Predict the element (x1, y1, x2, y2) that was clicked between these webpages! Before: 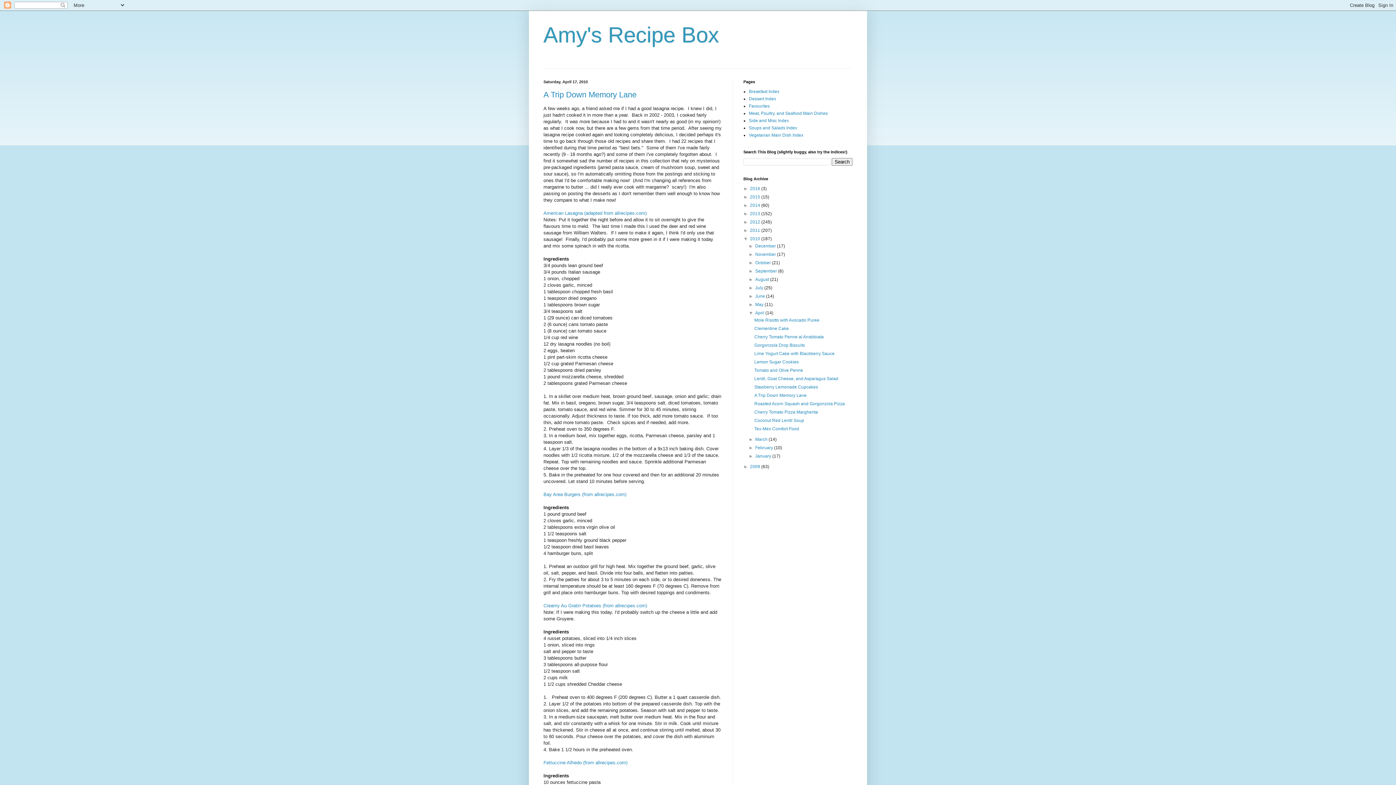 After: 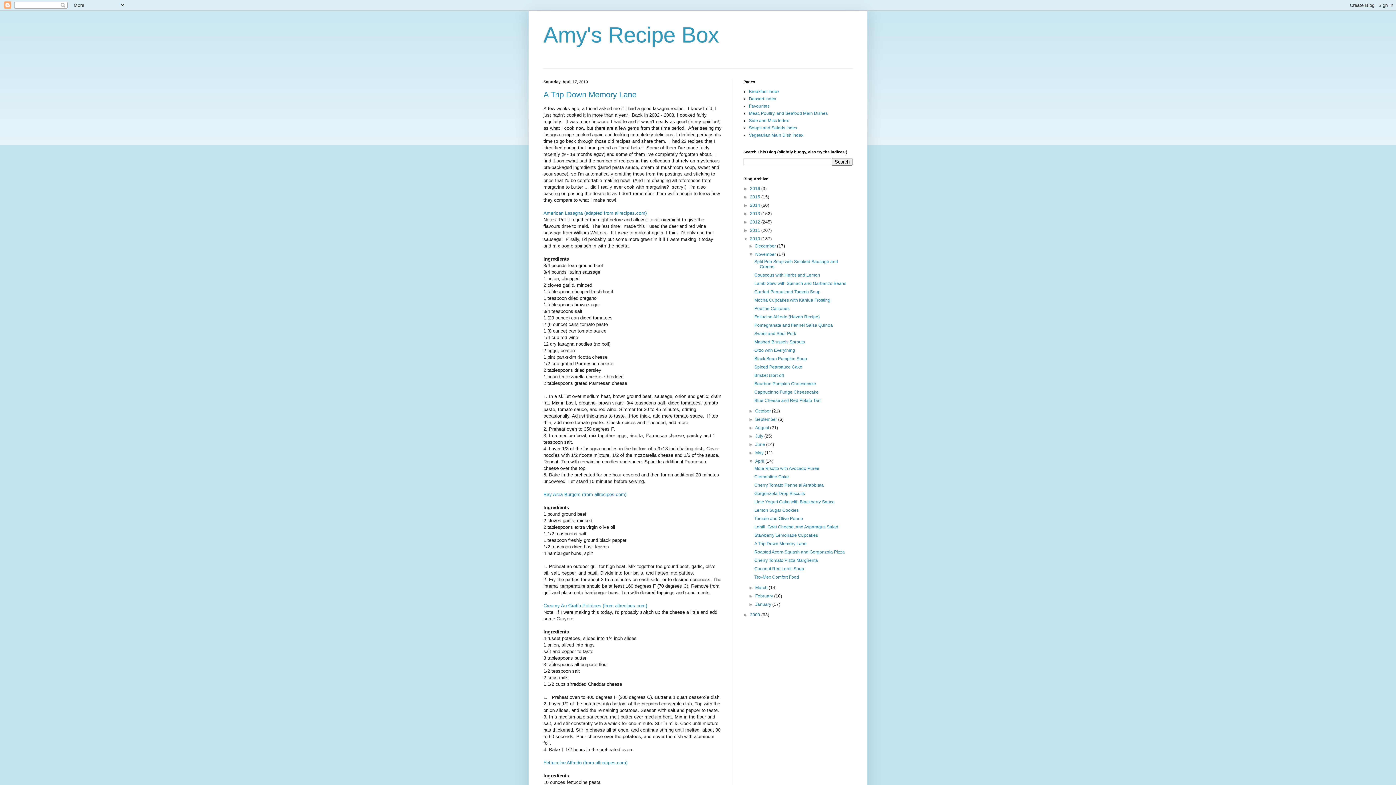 Action: bbox: (748, 252, 755, 257) label: ►  